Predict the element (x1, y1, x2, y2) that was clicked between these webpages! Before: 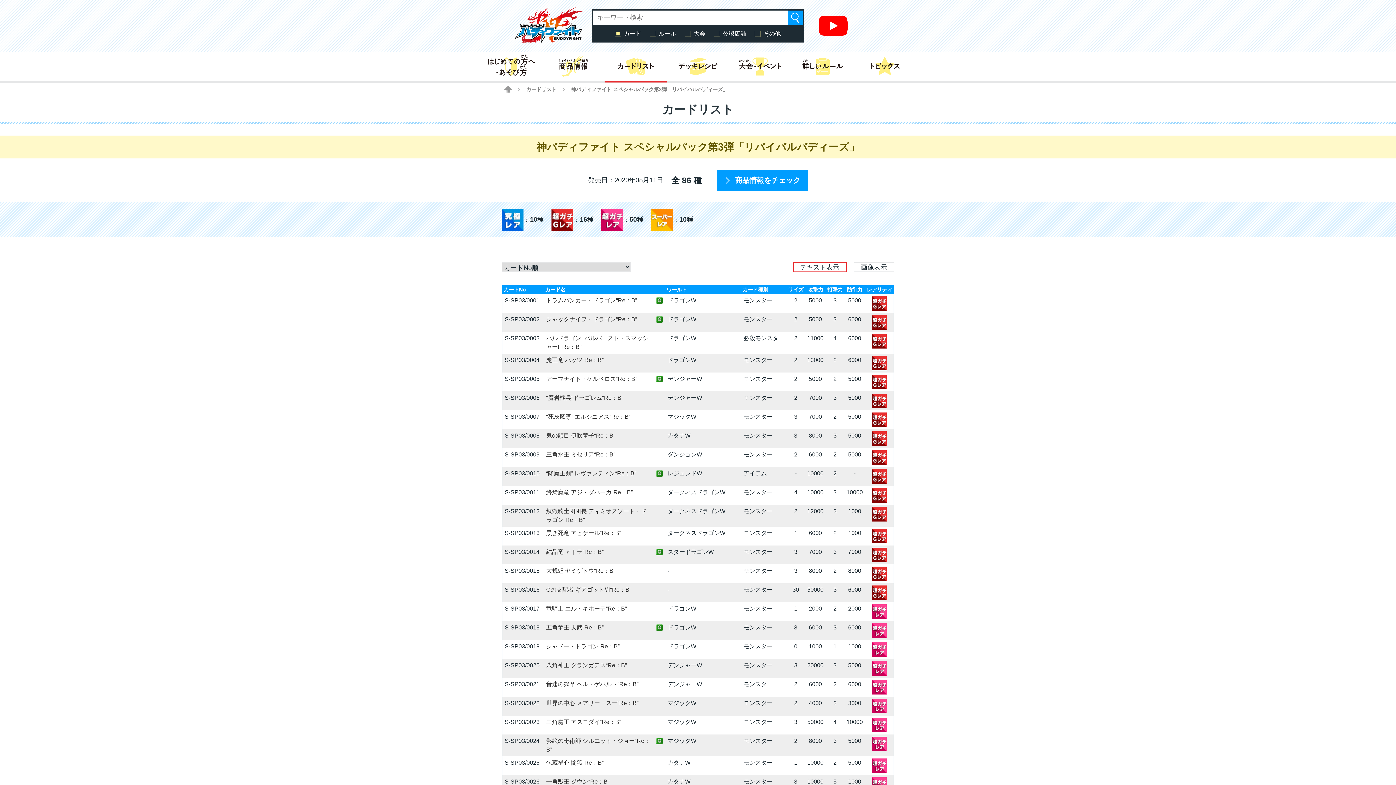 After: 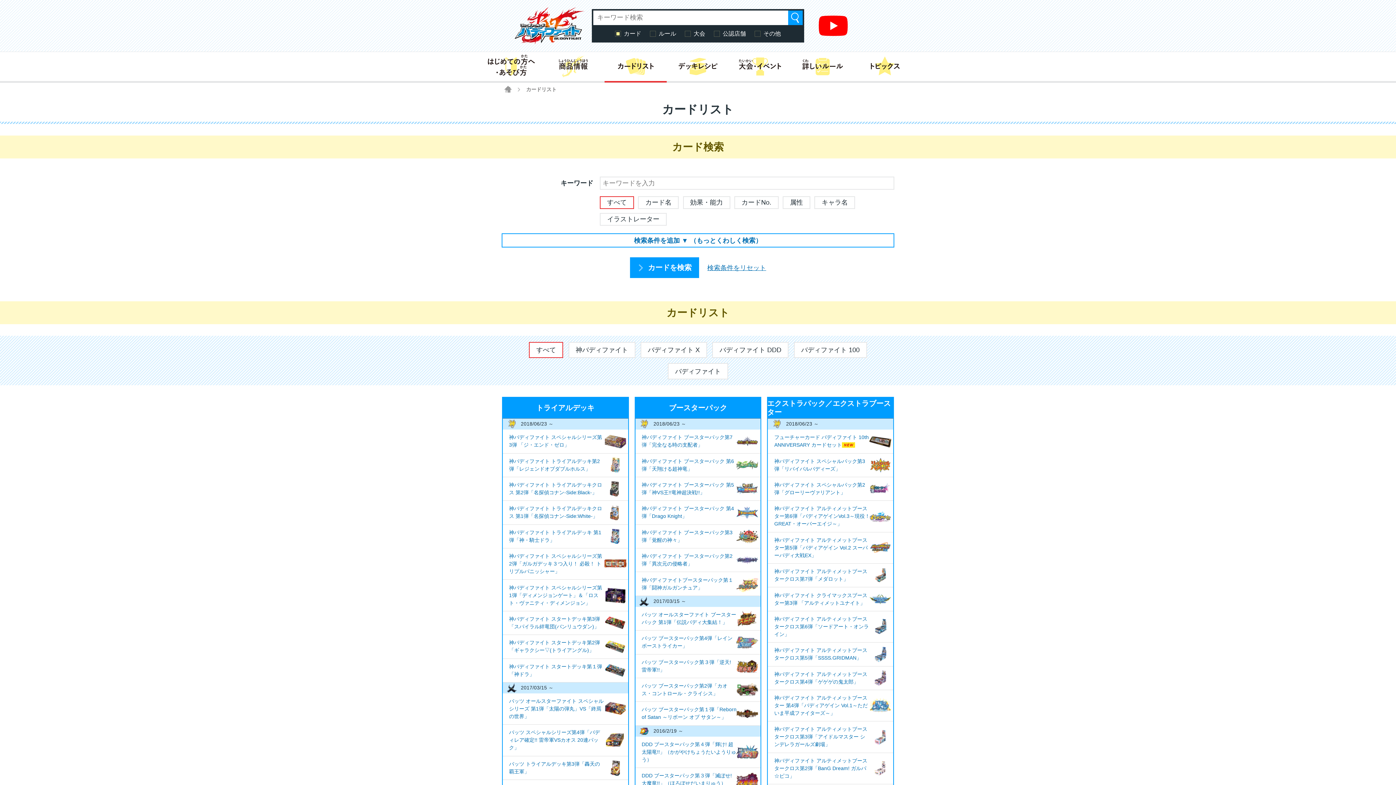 Action: label: カードリスト bbox: (526, 86, 556, 92)